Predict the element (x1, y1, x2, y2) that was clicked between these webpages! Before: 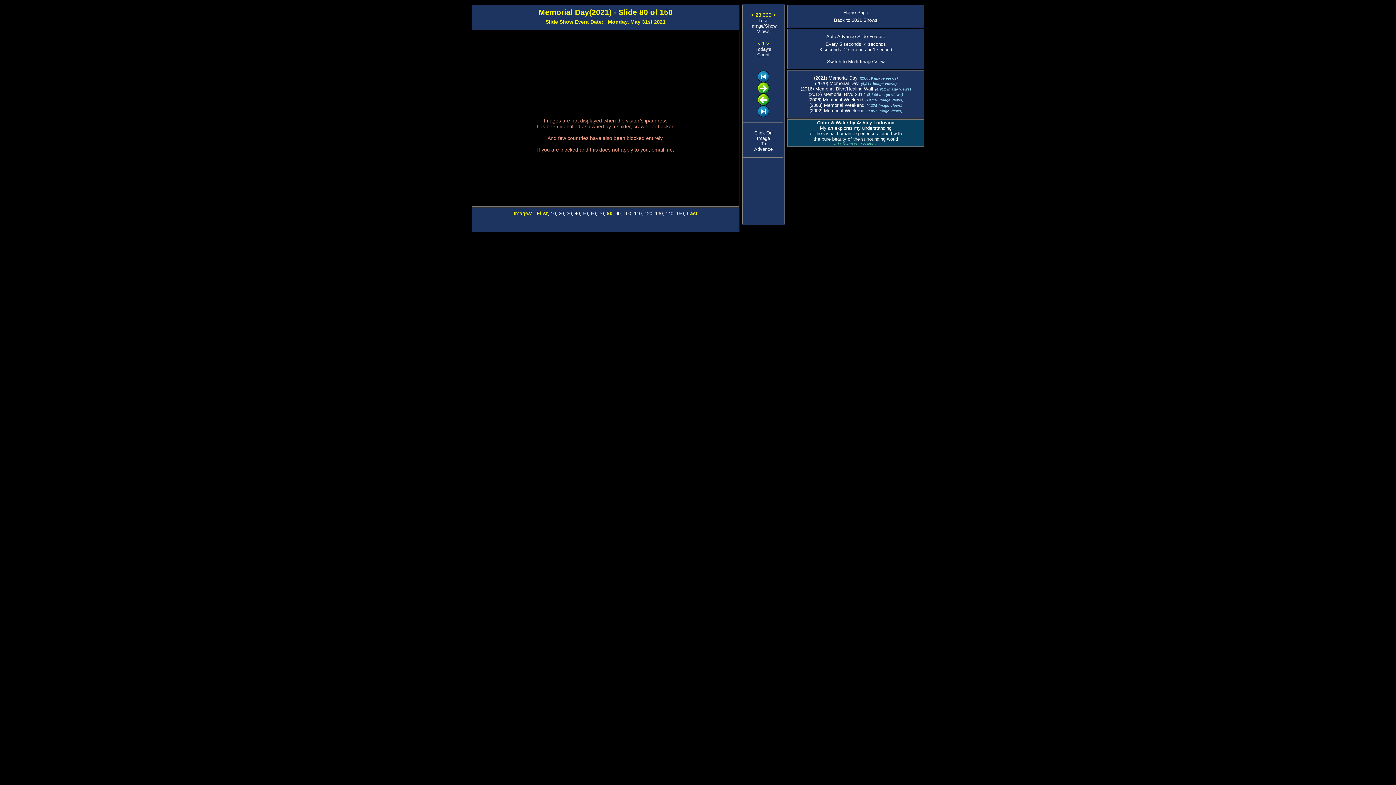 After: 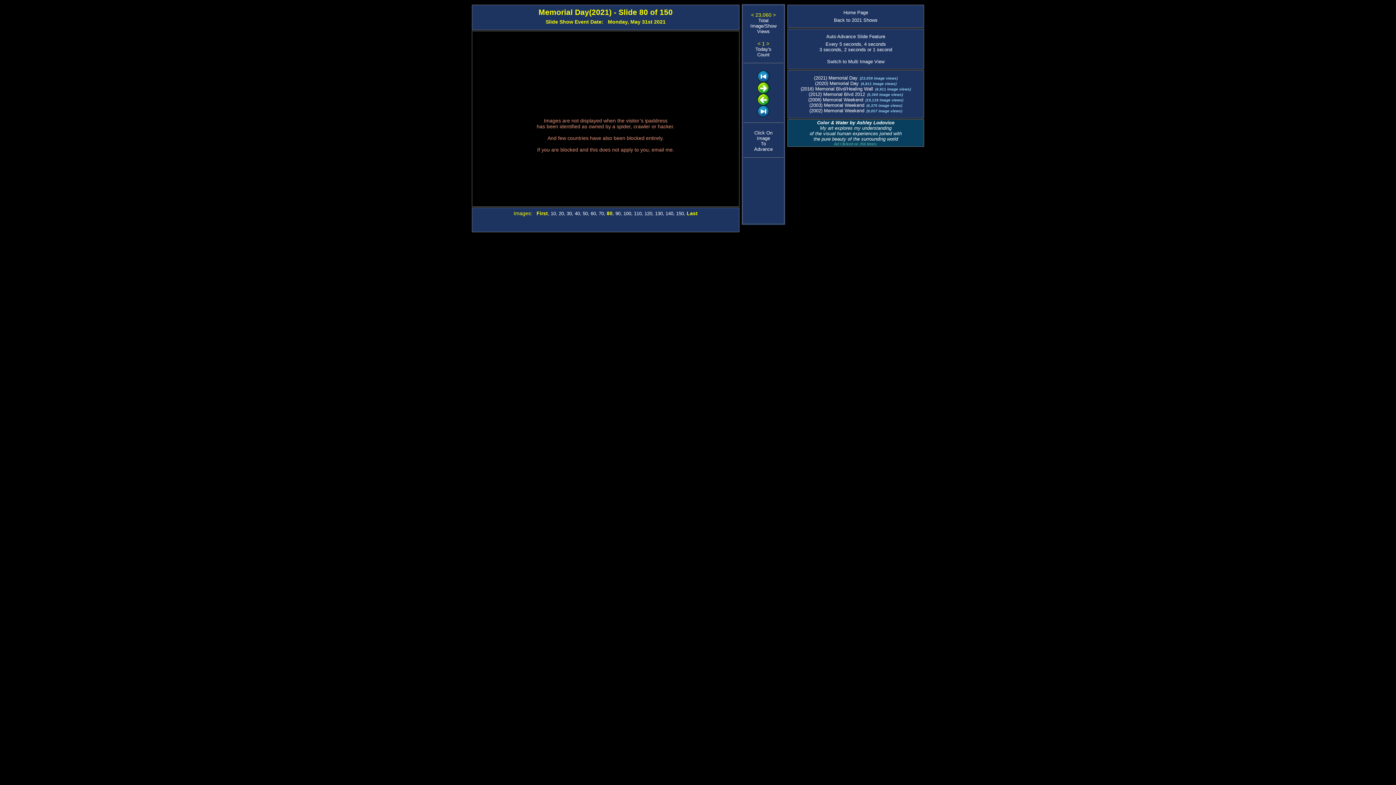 Action: bbox: (810, 120, 902, 141) label: Color & Water by Ashley Lodovico
My art explores my understanding
of the visual human experiences joined with
the pure beauty of the surrounding world